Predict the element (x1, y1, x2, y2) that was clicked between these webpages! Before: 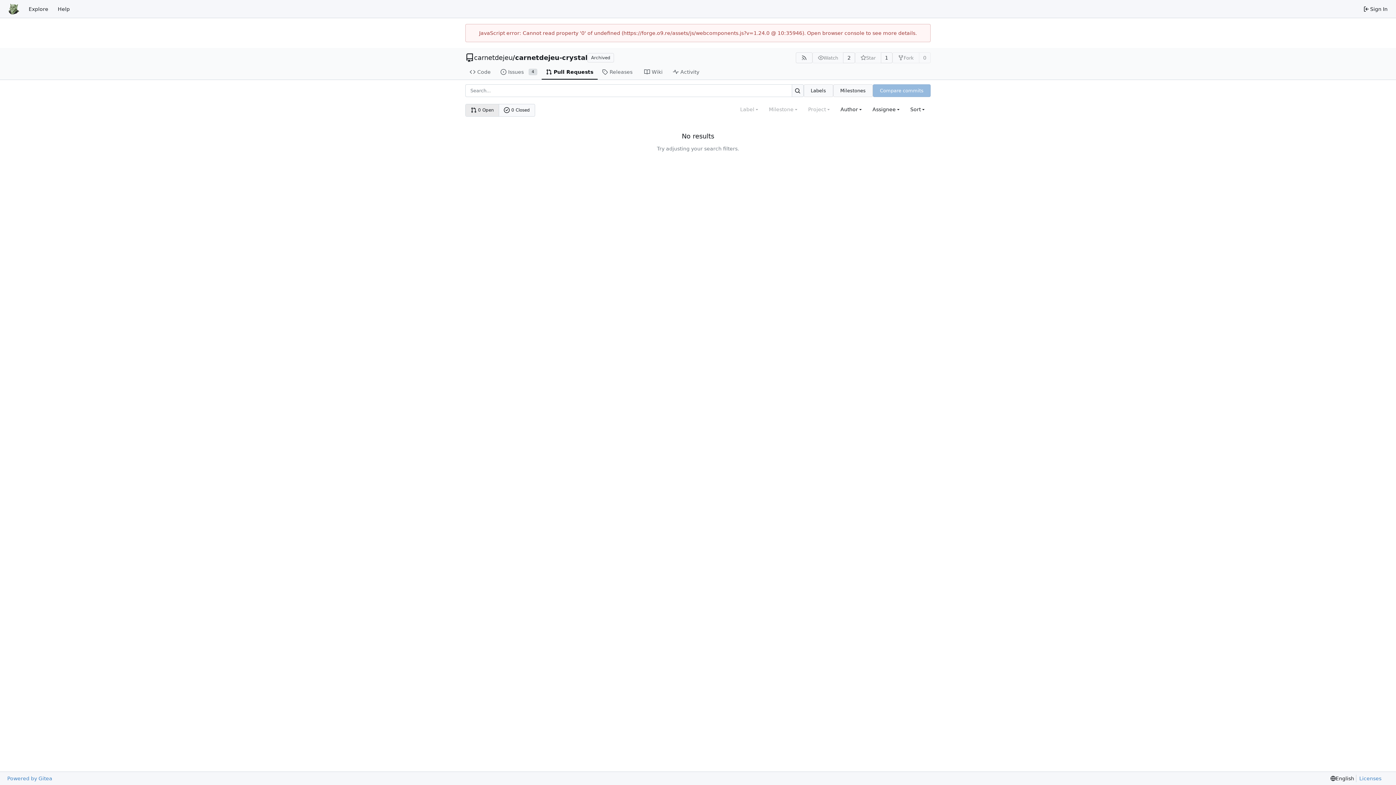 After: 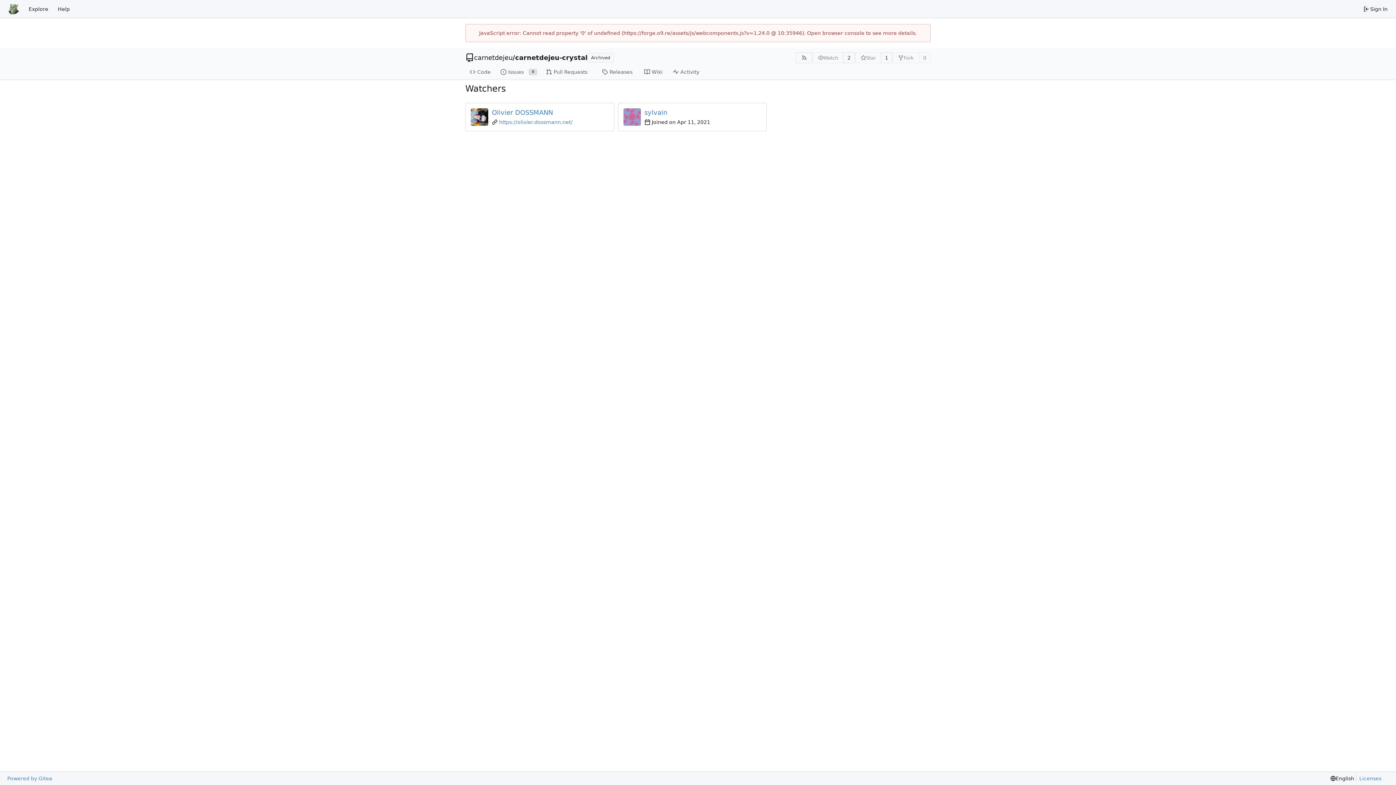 Action: bbox: (843, 52, 855, 63) label: 2